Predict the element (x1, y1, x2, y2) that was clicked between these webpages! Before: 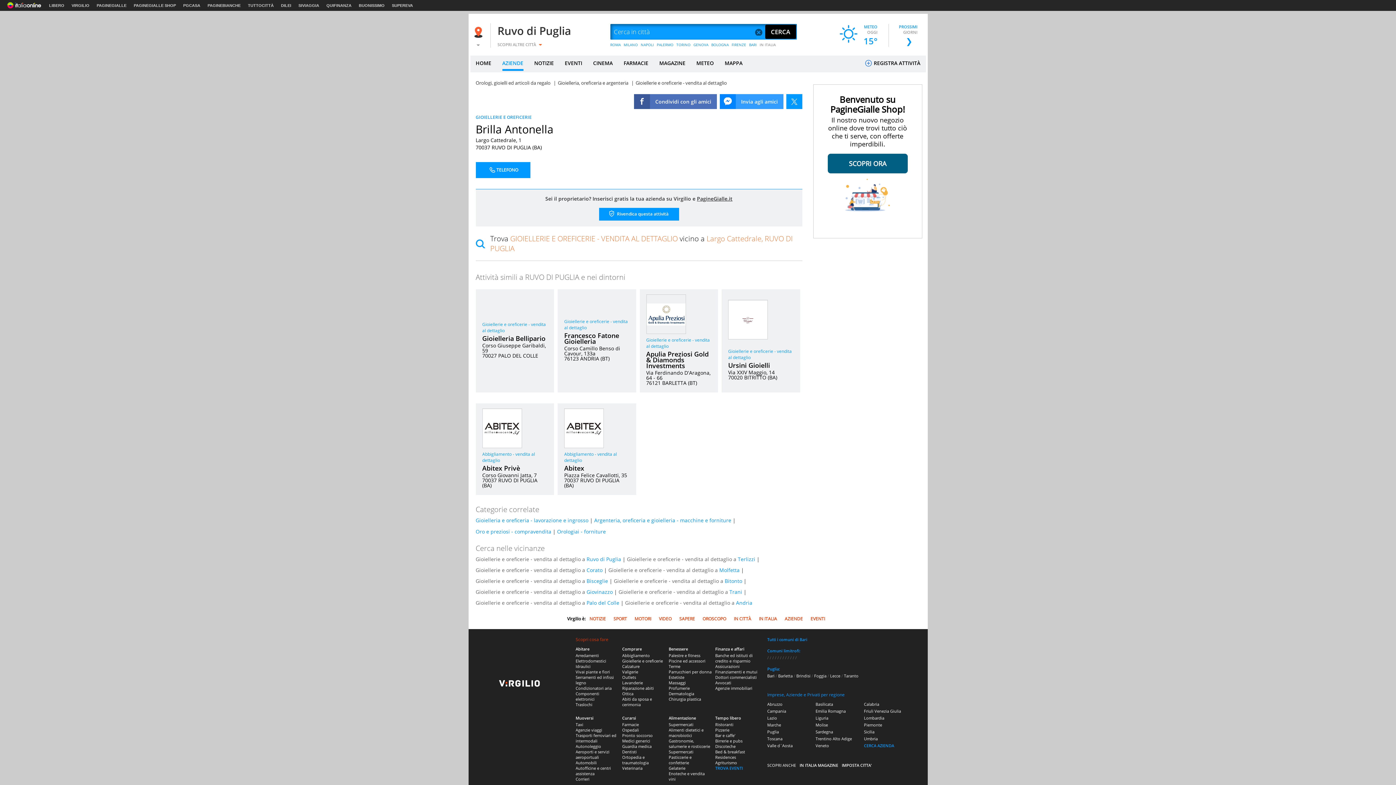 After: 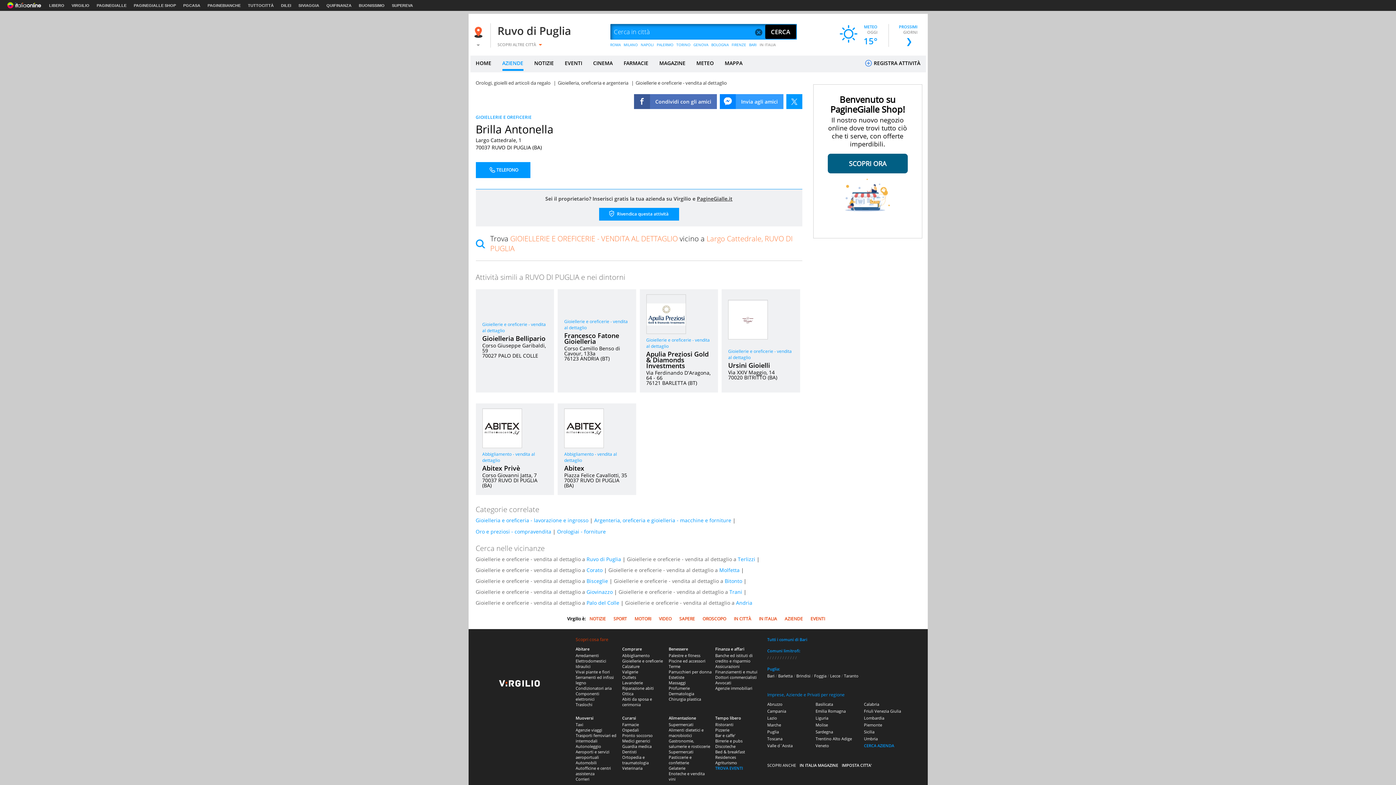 Action: bbox: (728, 316, 767, 322)